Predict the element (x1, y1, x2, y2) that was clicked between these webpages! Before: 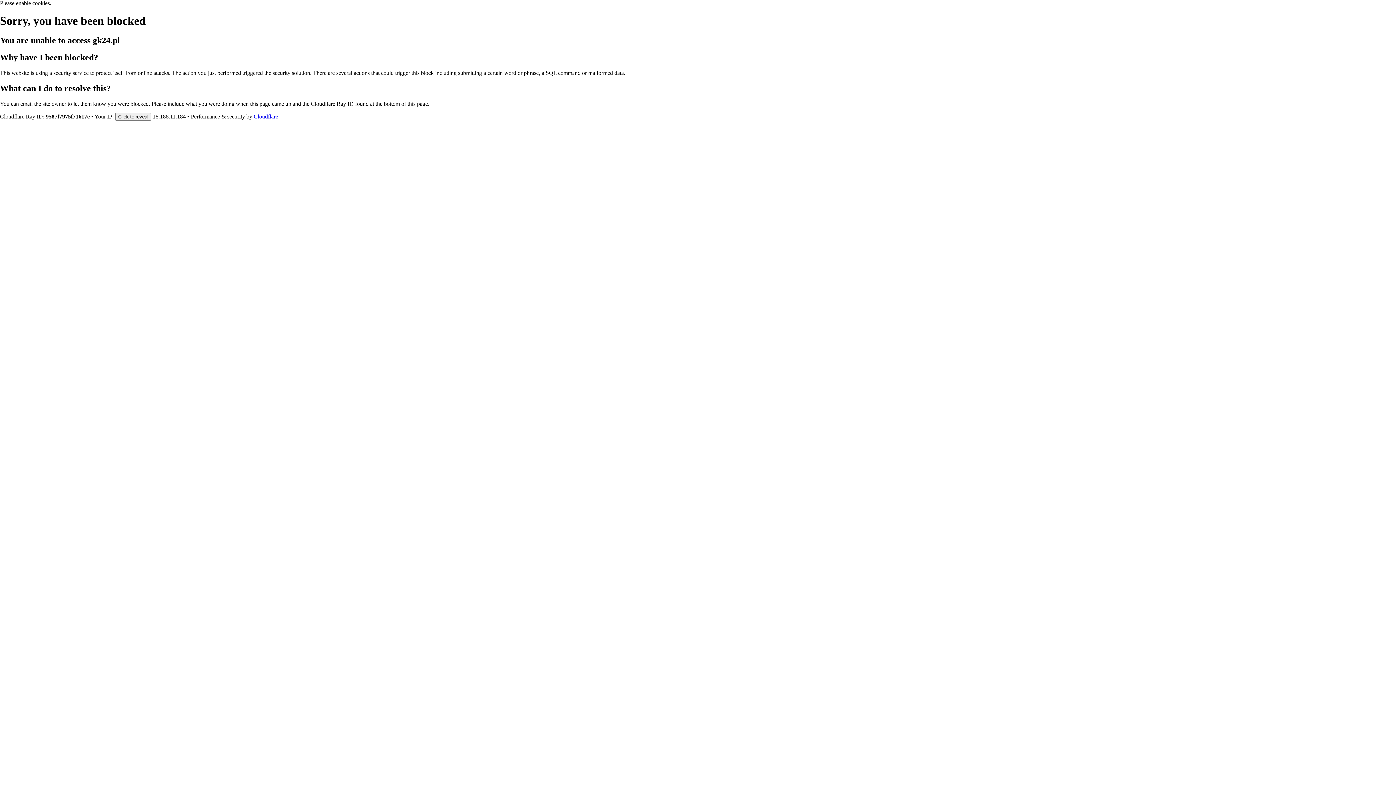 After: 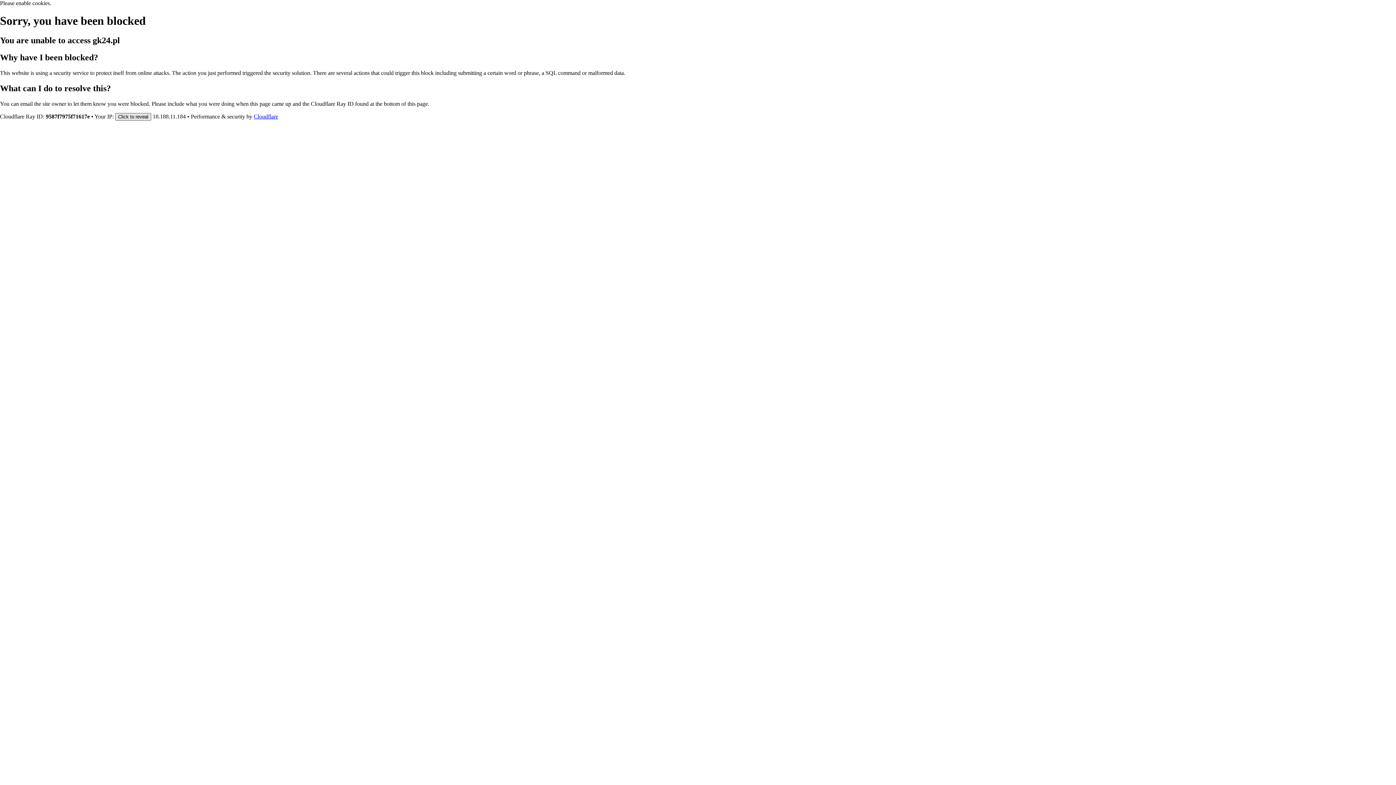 Action: bbox: (115, 112, 151, 120) label: Click to reveal